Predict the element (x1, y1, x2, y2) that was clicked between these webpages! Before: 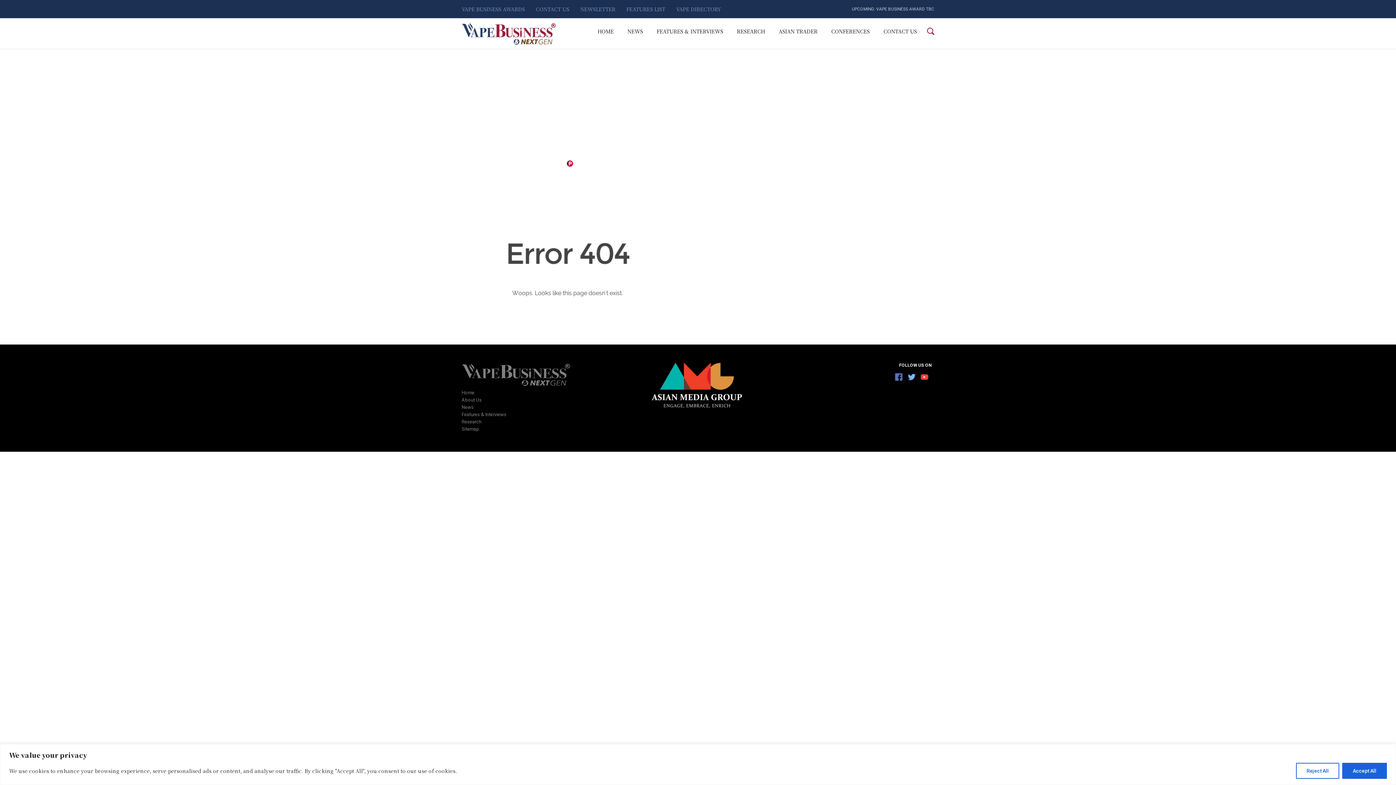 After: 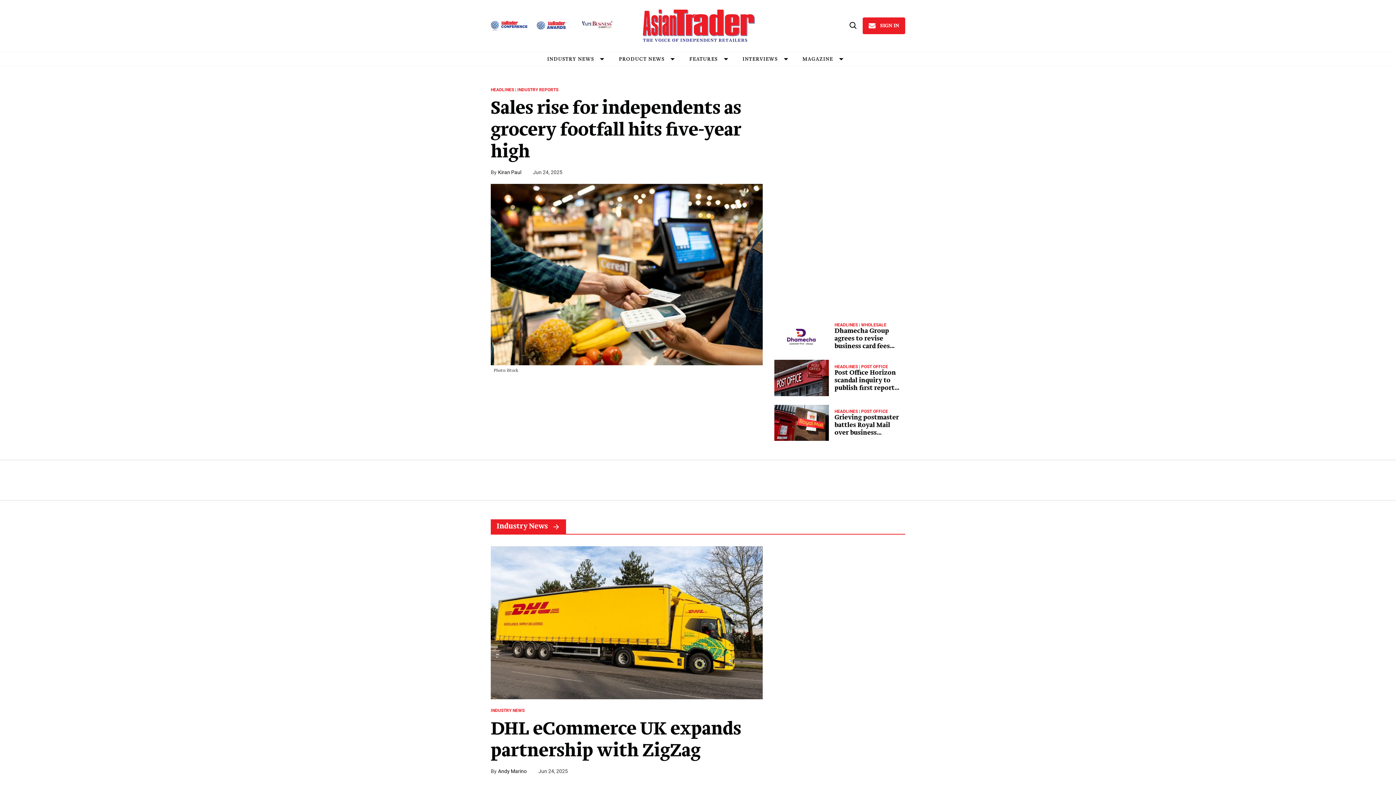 Action: bbox: (775, 22, 821, 40) label: ASIAN TRADER